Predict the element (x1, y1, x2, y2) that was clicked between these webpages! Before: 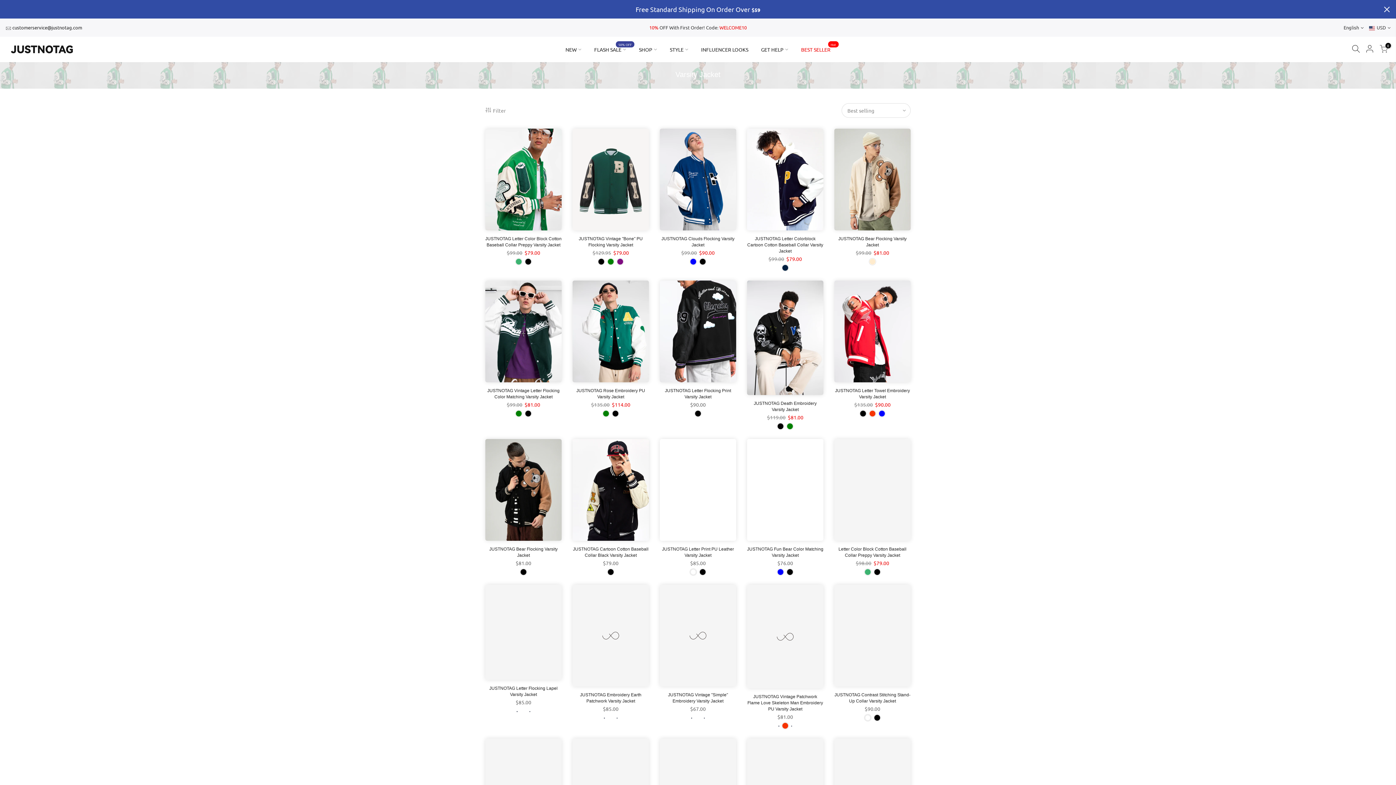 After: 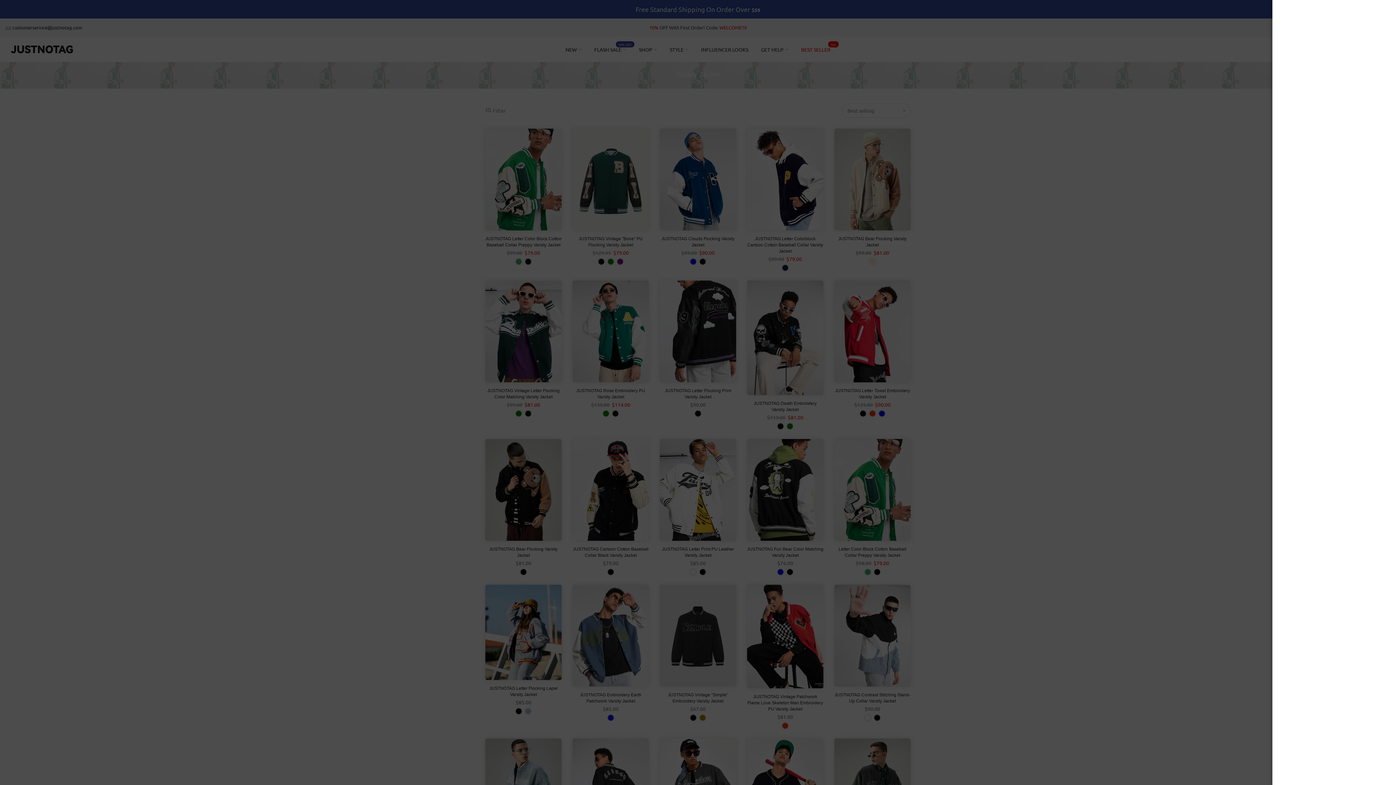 Action: bbox: (1349, 44, 1363, 54)